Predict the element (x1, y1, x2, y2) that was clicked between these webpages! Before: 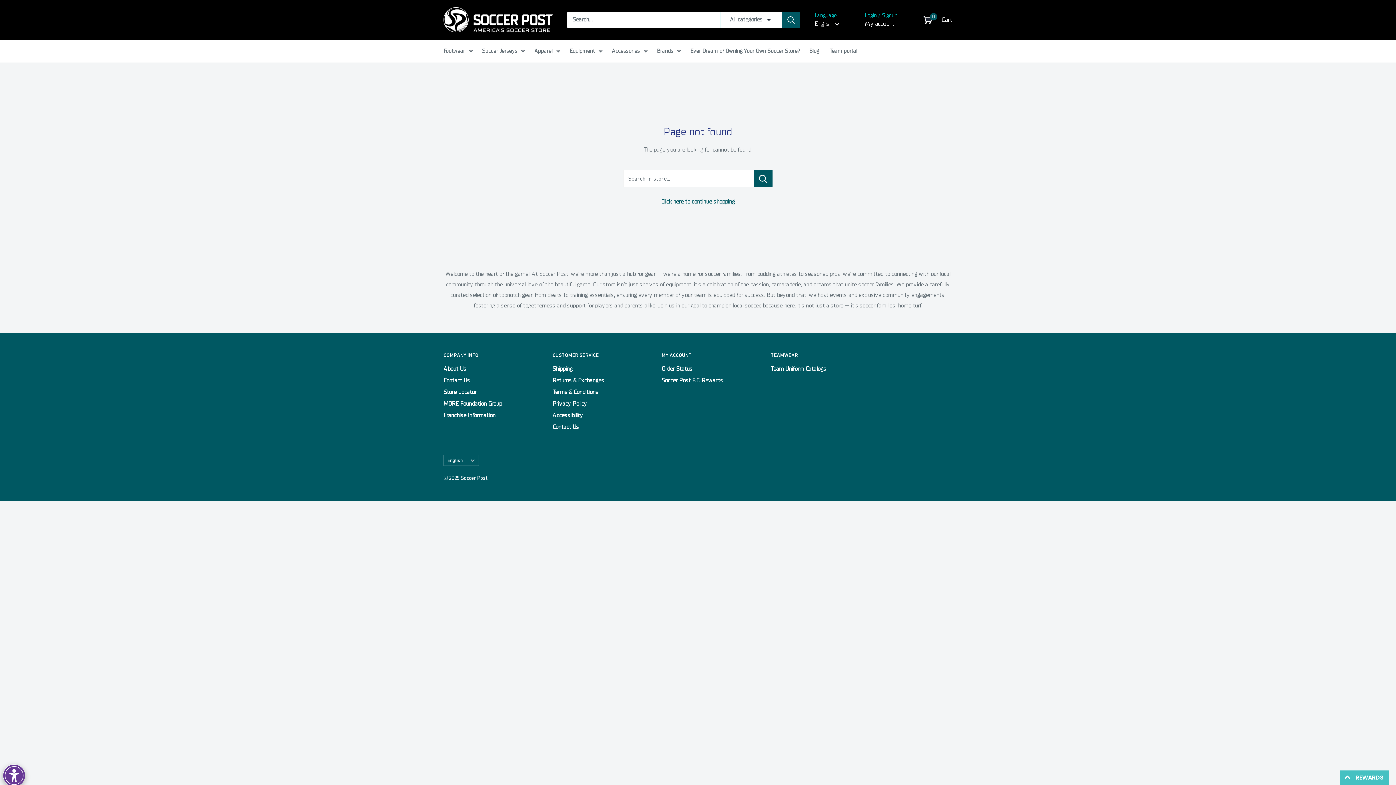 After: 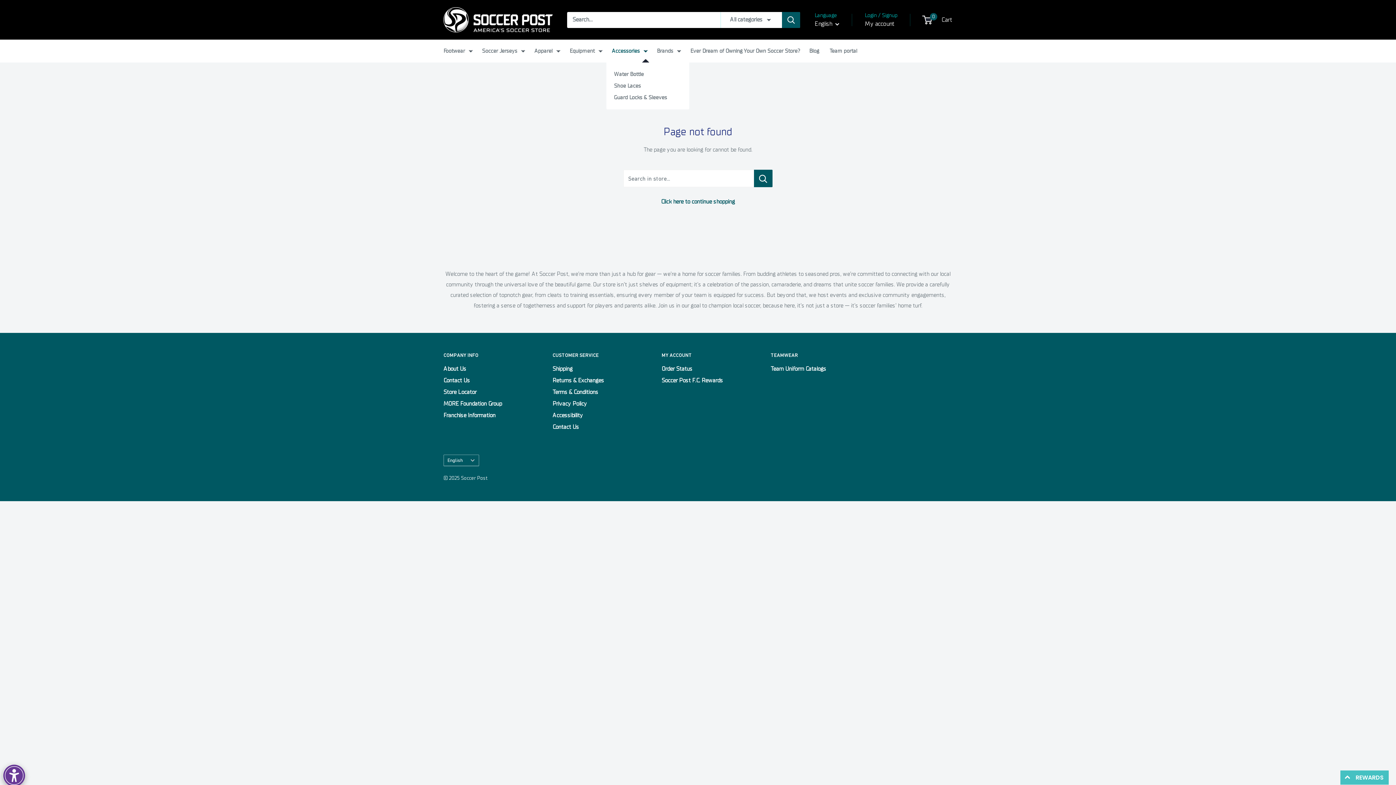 Action: label: Accessories bbox: (612, 45, 648, 56)